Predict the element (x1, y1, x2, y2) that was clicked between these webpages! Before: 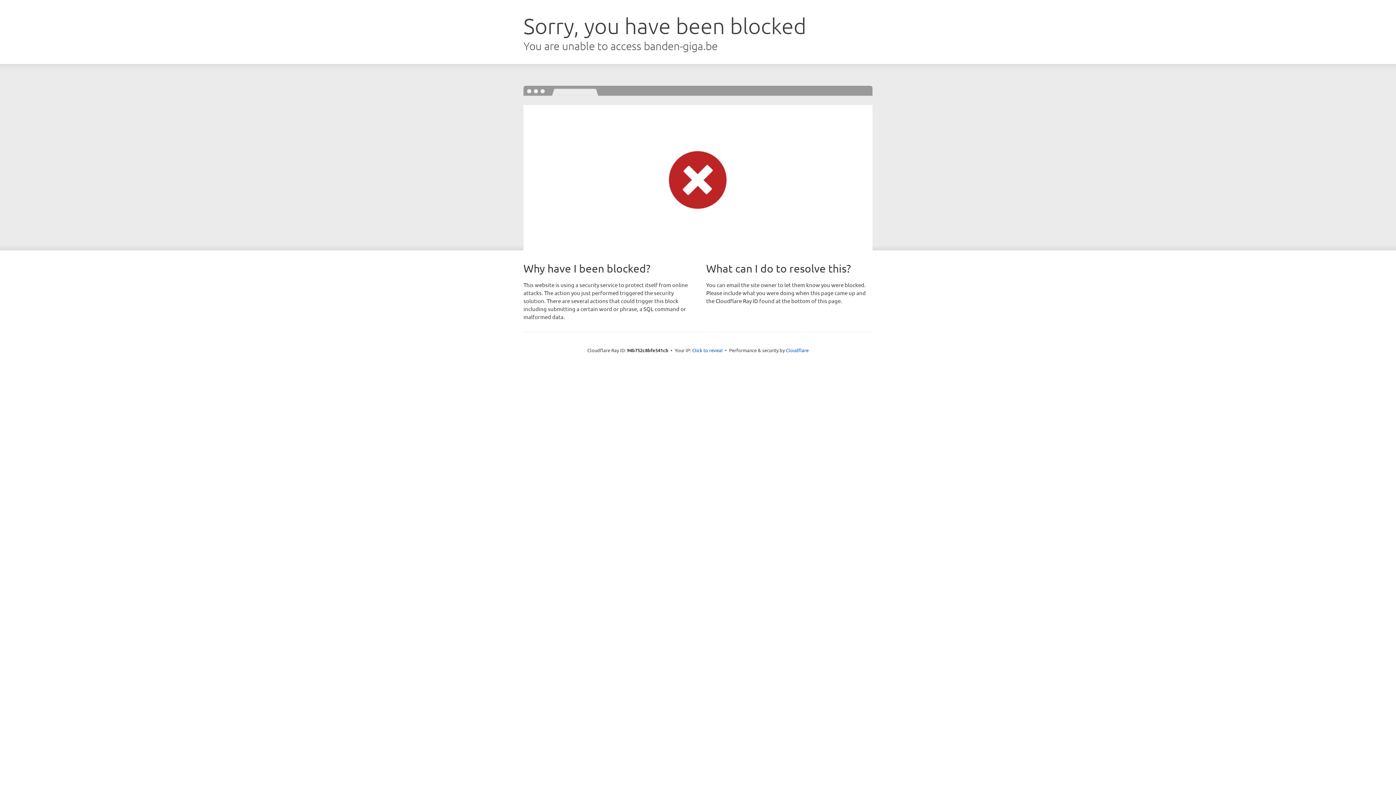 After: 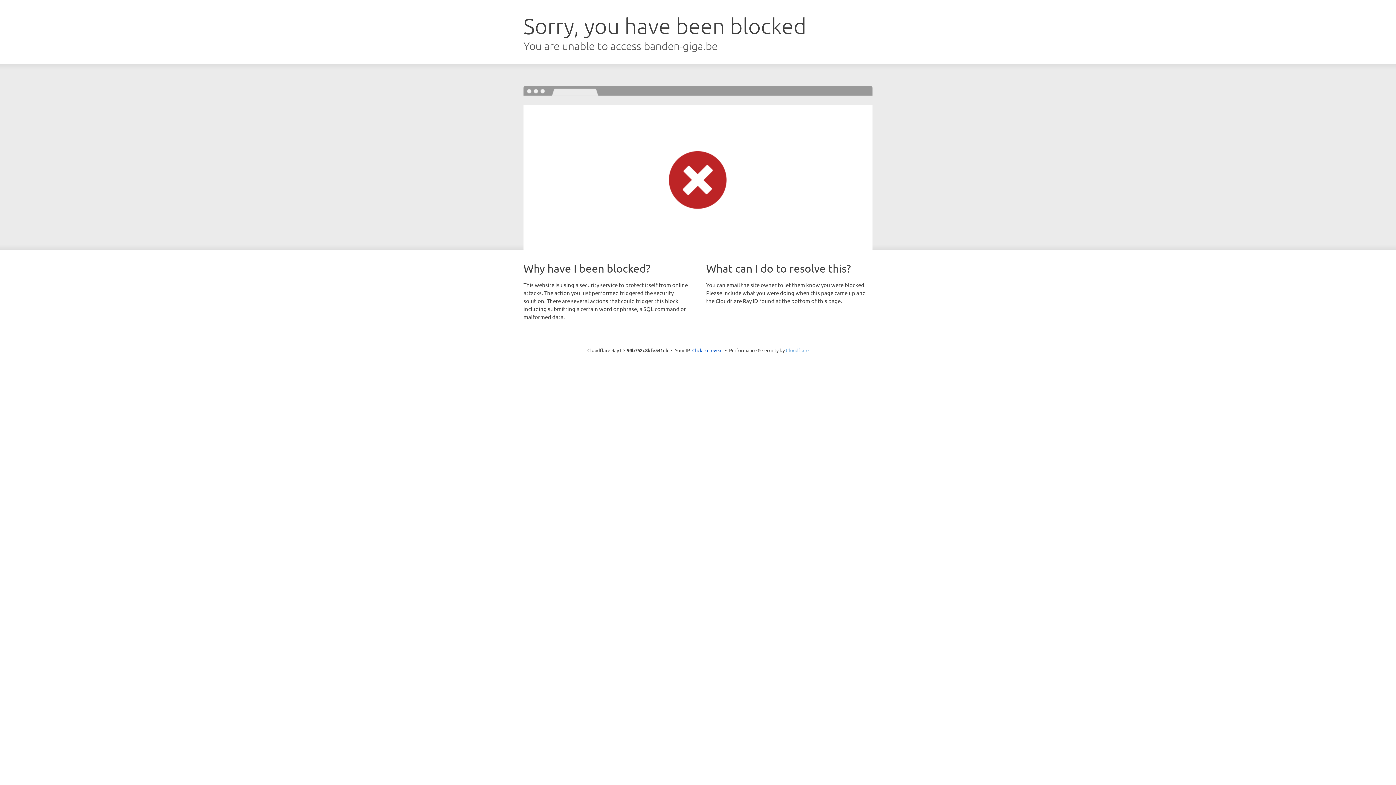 Action: bbox: (786, 347, 808, 353) label: Cloudflare